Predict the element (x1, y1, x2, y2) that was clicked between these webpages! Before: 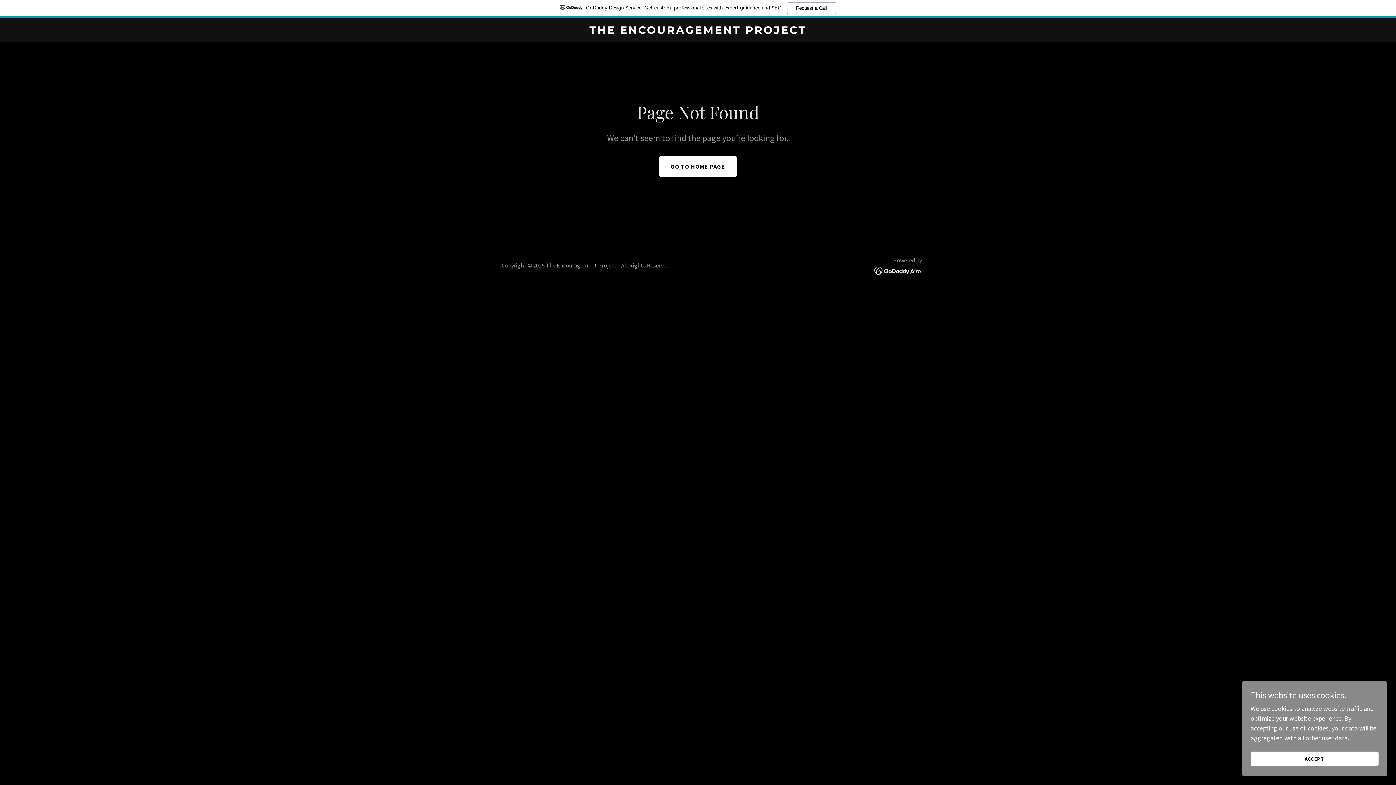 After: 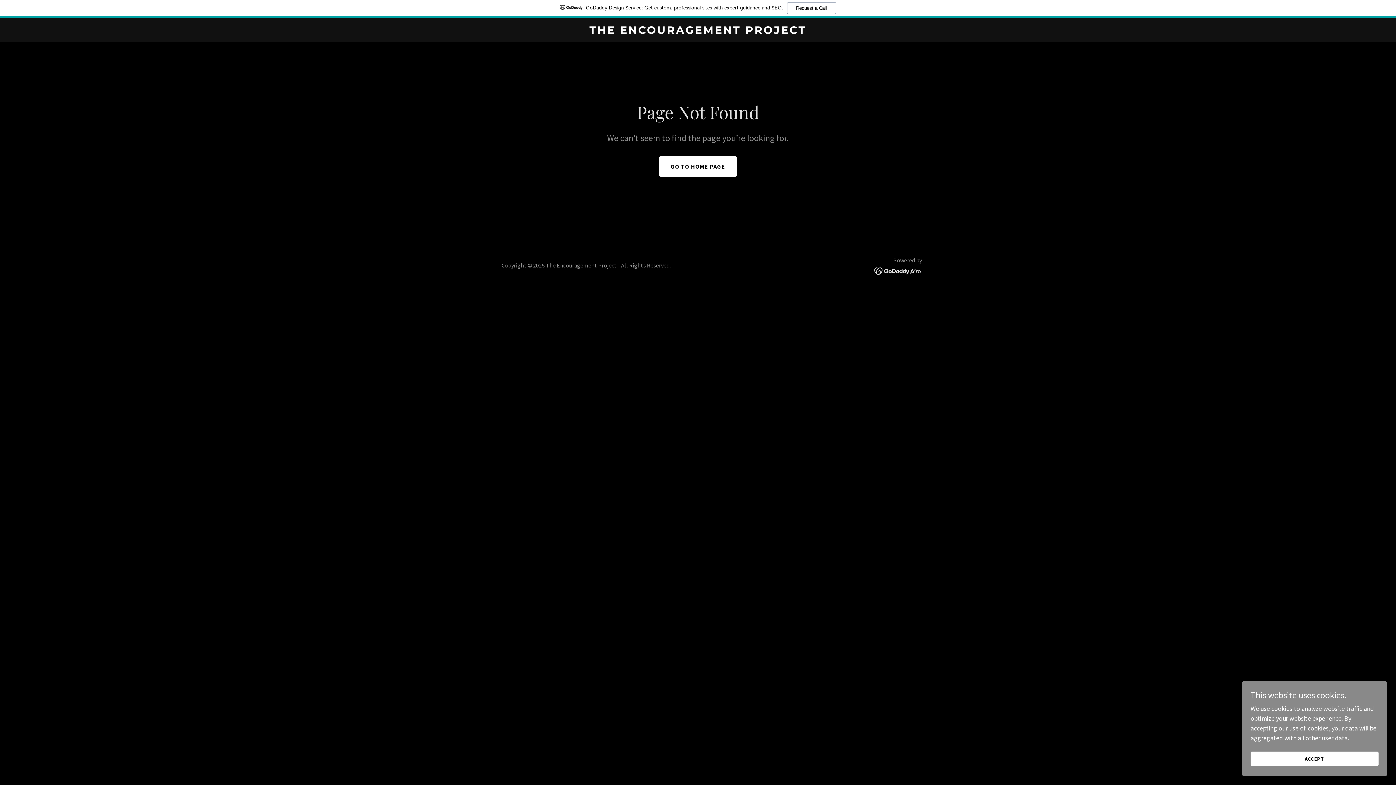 Action: label: GoDaddy Design Service: Get custom, professional sites with expert guidance and SEO.
Request a Call bbox: (0, 0, 1396, 18)